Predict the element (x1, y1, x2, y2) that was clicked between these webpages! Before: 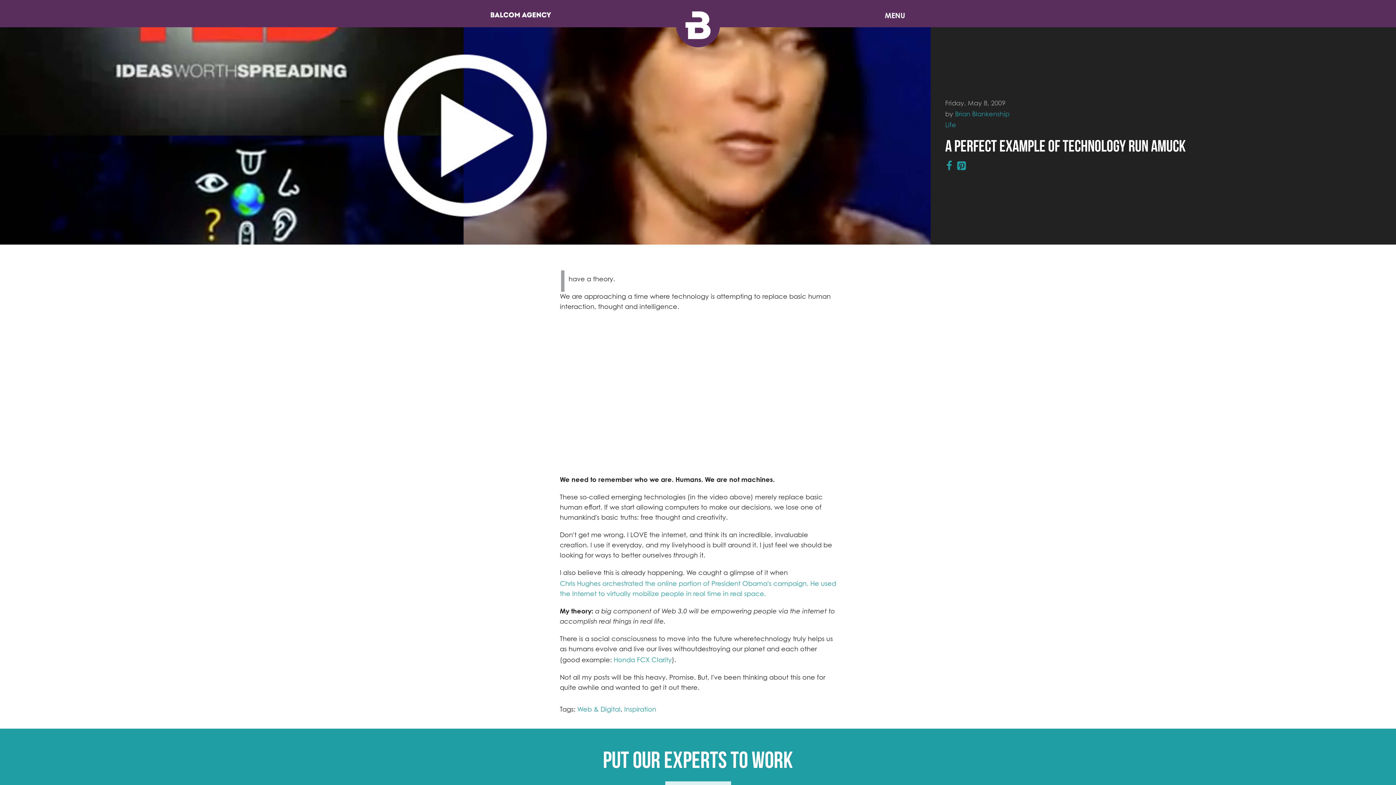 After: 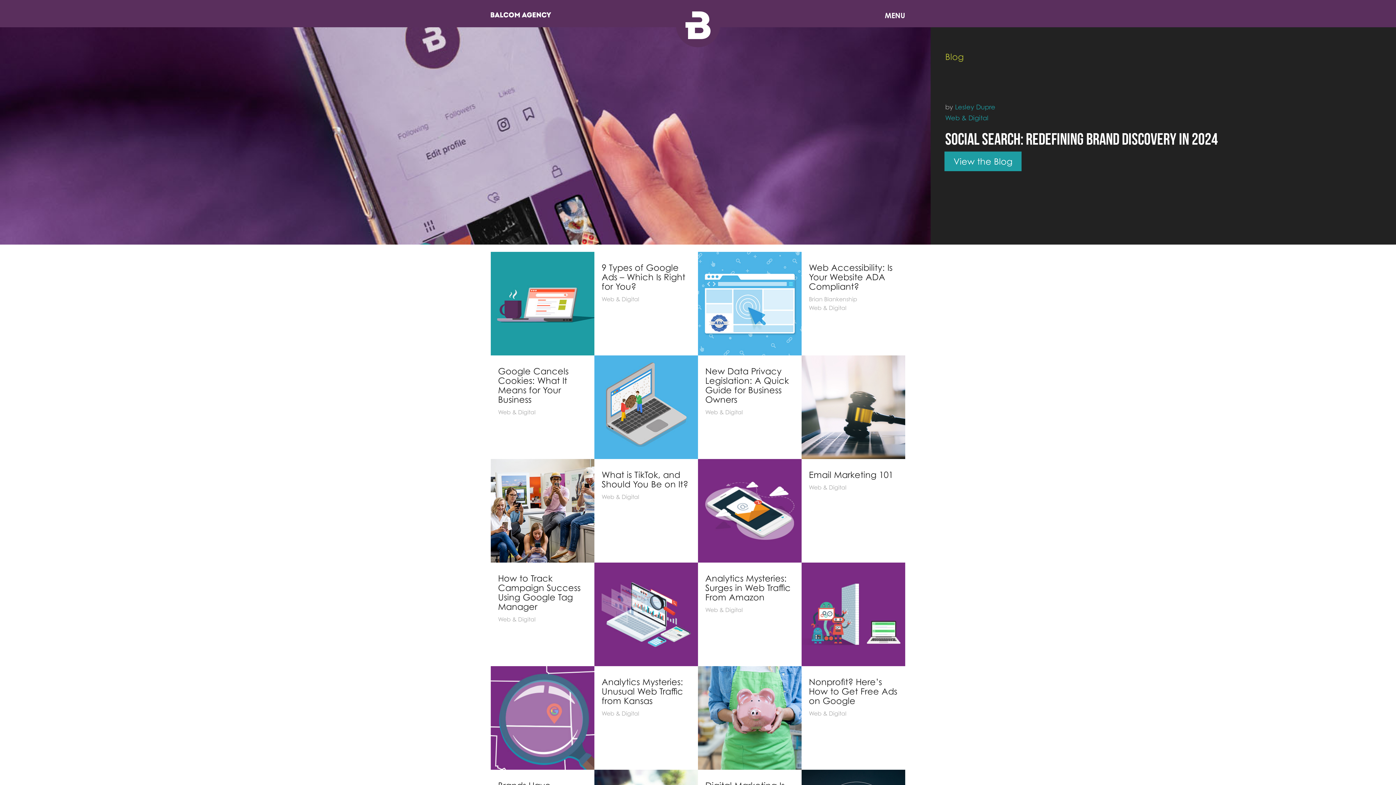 Action: bbox: (576, 703, 621, 715) label: Web & Digital